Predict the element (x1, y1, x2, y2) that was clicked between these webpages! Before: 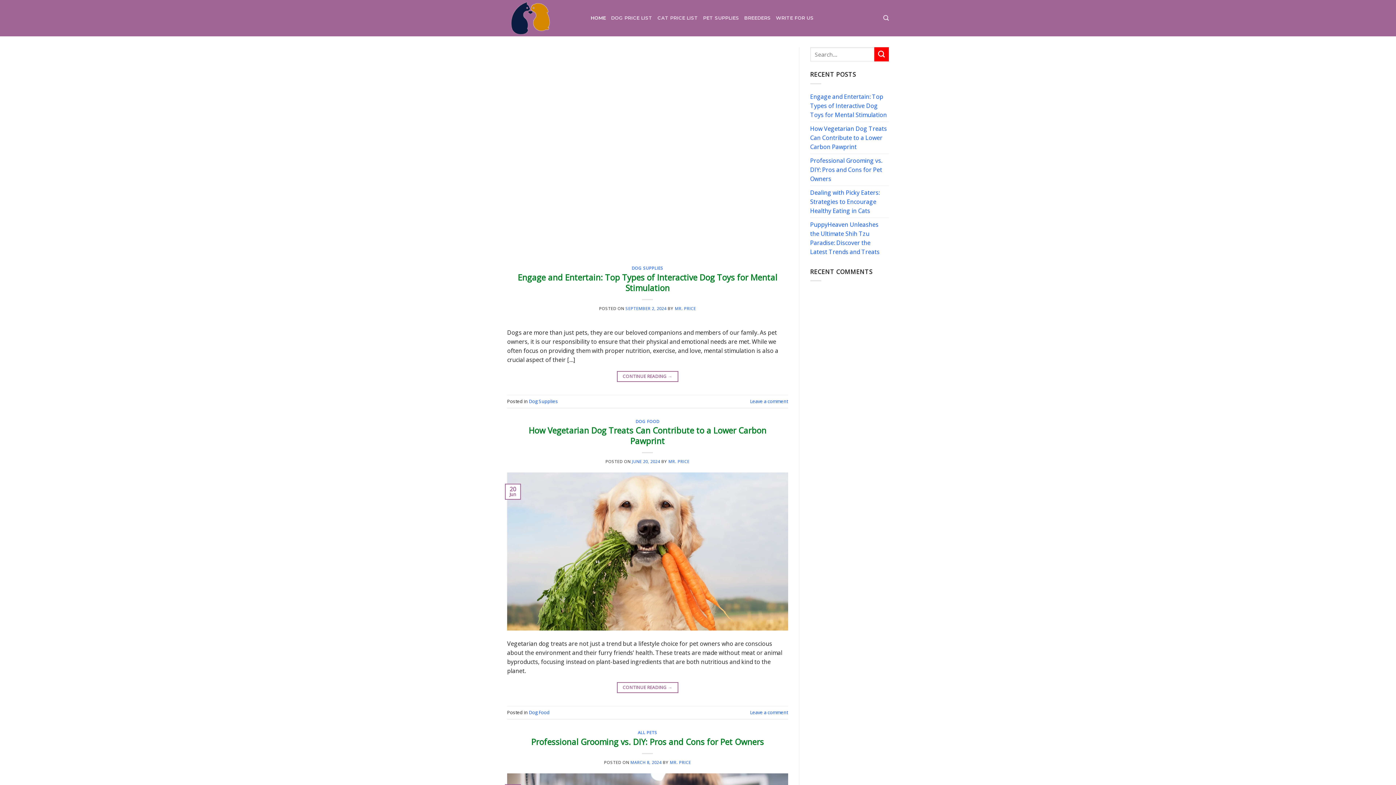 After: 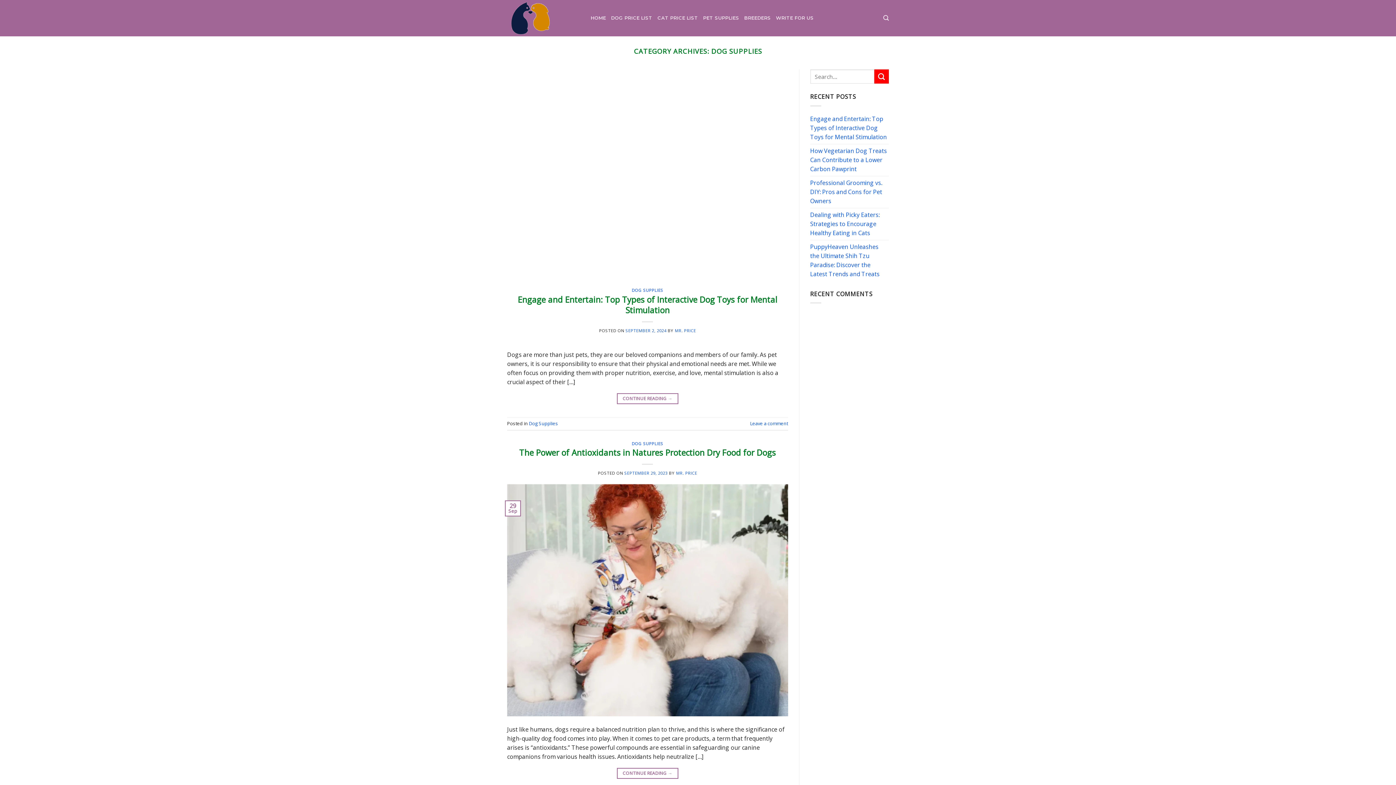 Action: label: Dog Supplies bbox: (529, 398, 558, 404)